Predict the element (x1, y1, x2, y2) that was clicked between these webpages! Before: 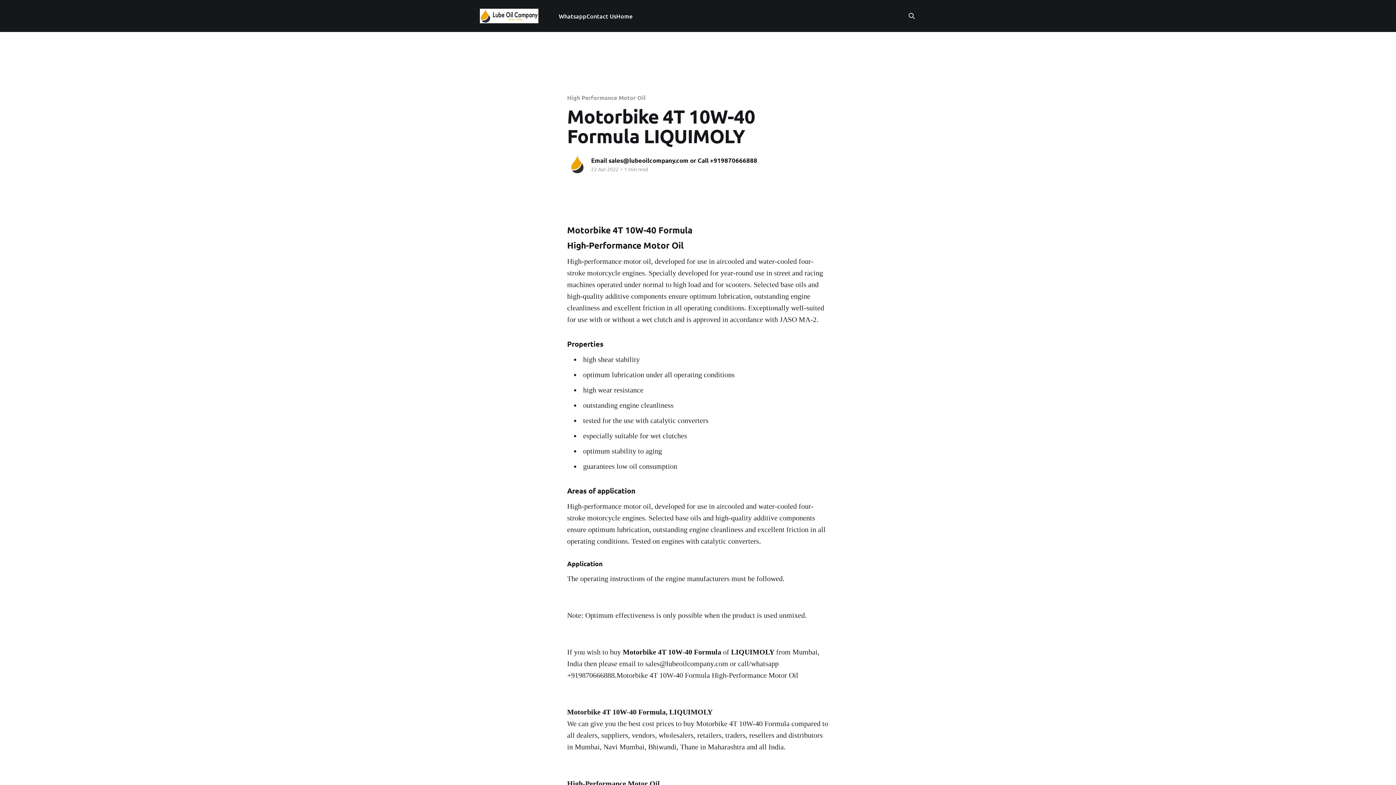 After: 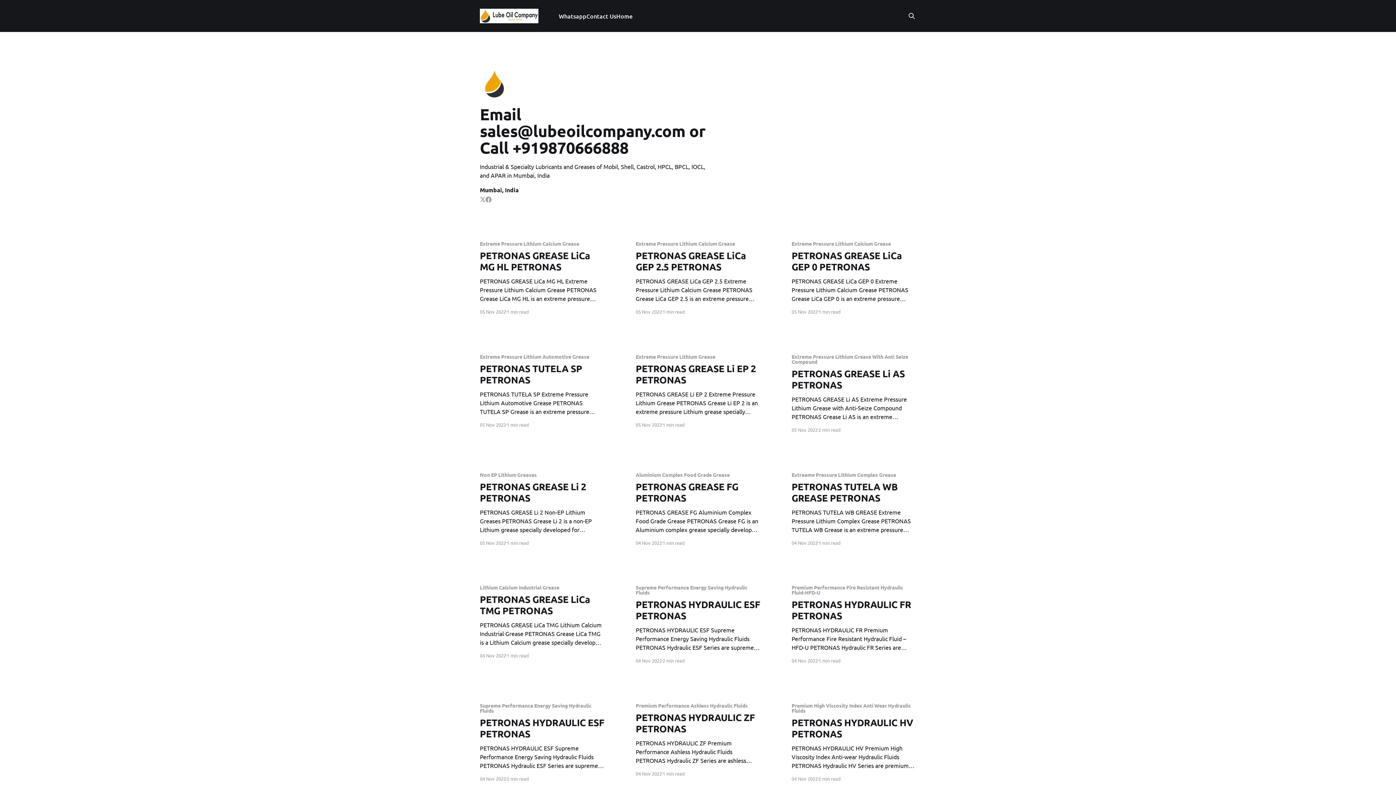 Action: bbox: (567, 154, 587, 174) label: Read more of Email sales@lubeoilcompany.com or Call +919870666888